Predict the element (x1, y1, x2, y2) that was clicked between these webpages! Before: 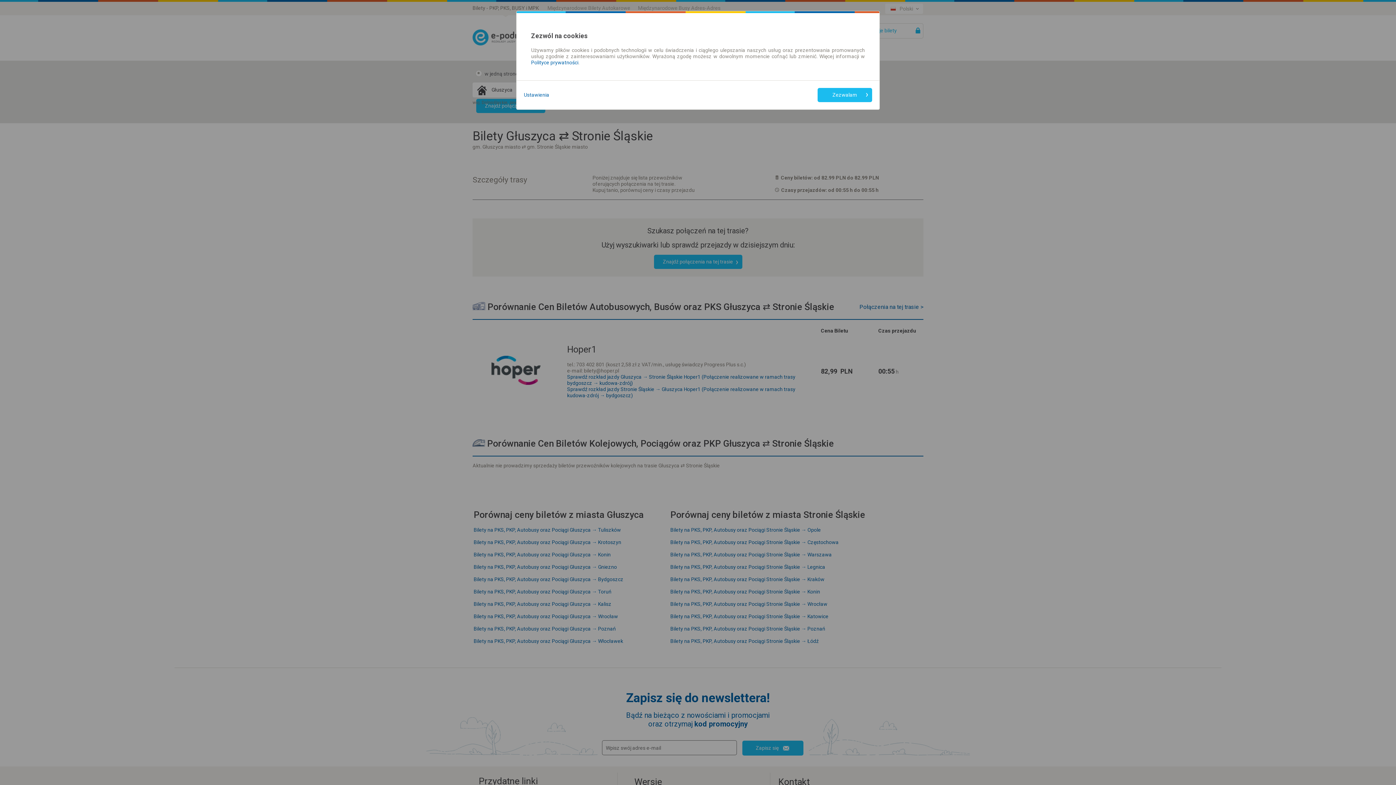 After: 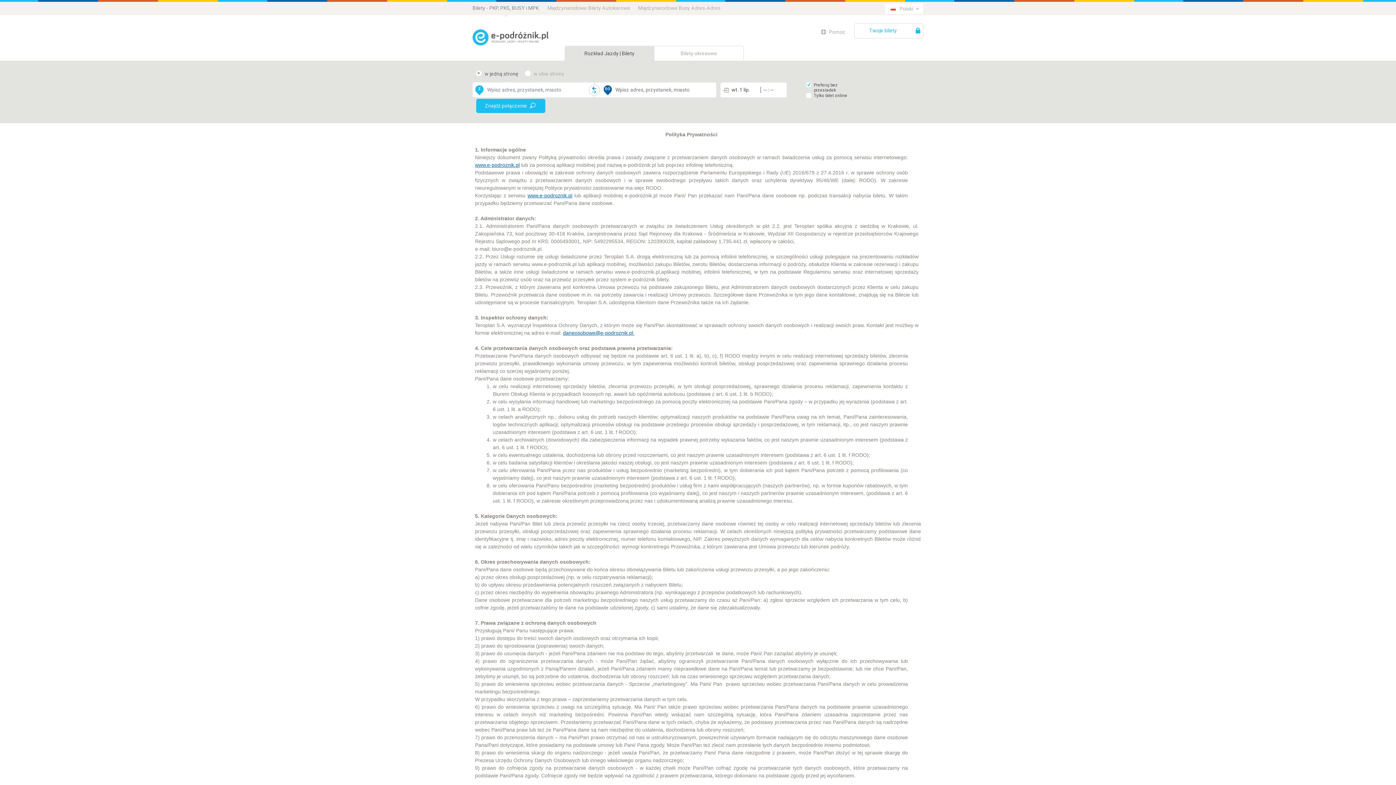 Action: label: Polityce prywatności bbox: (531, 59, 578, 65)